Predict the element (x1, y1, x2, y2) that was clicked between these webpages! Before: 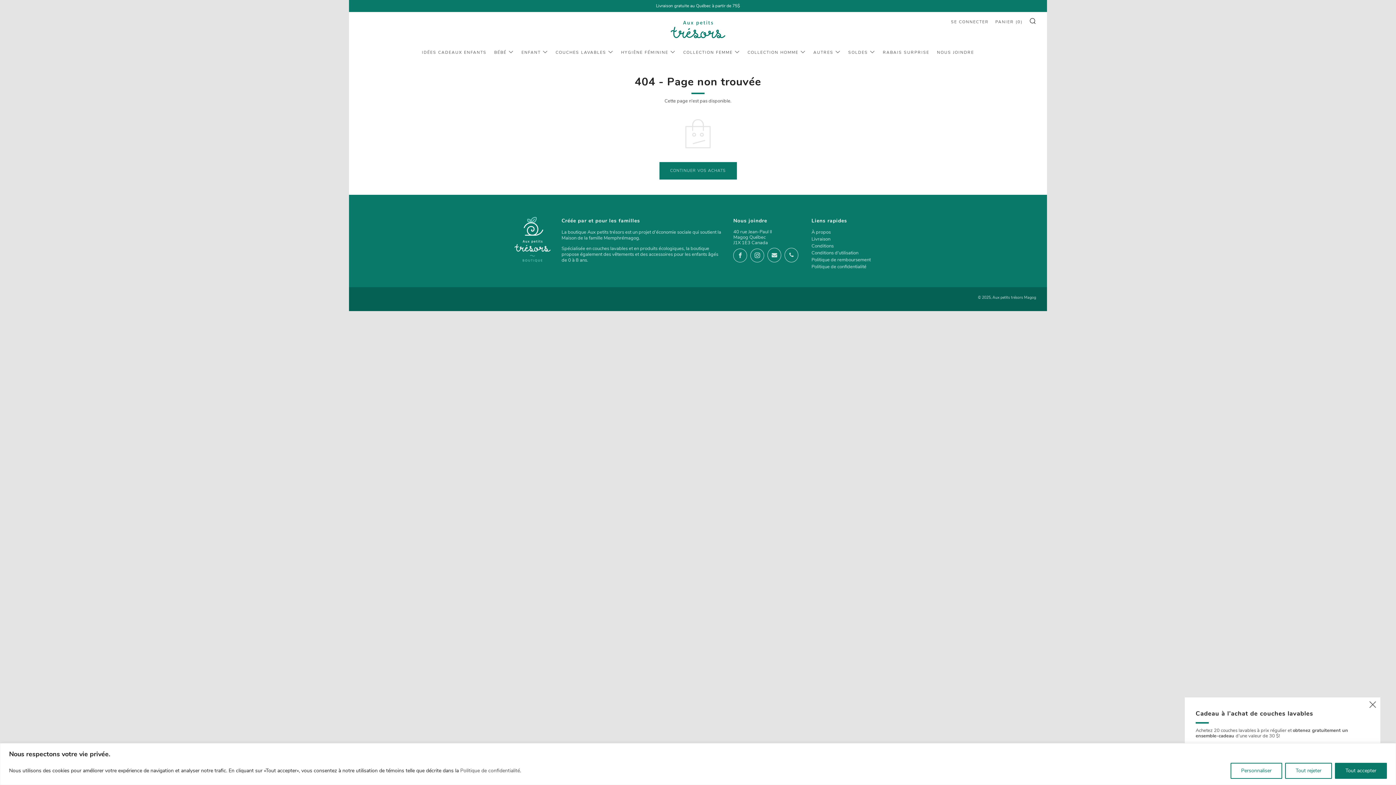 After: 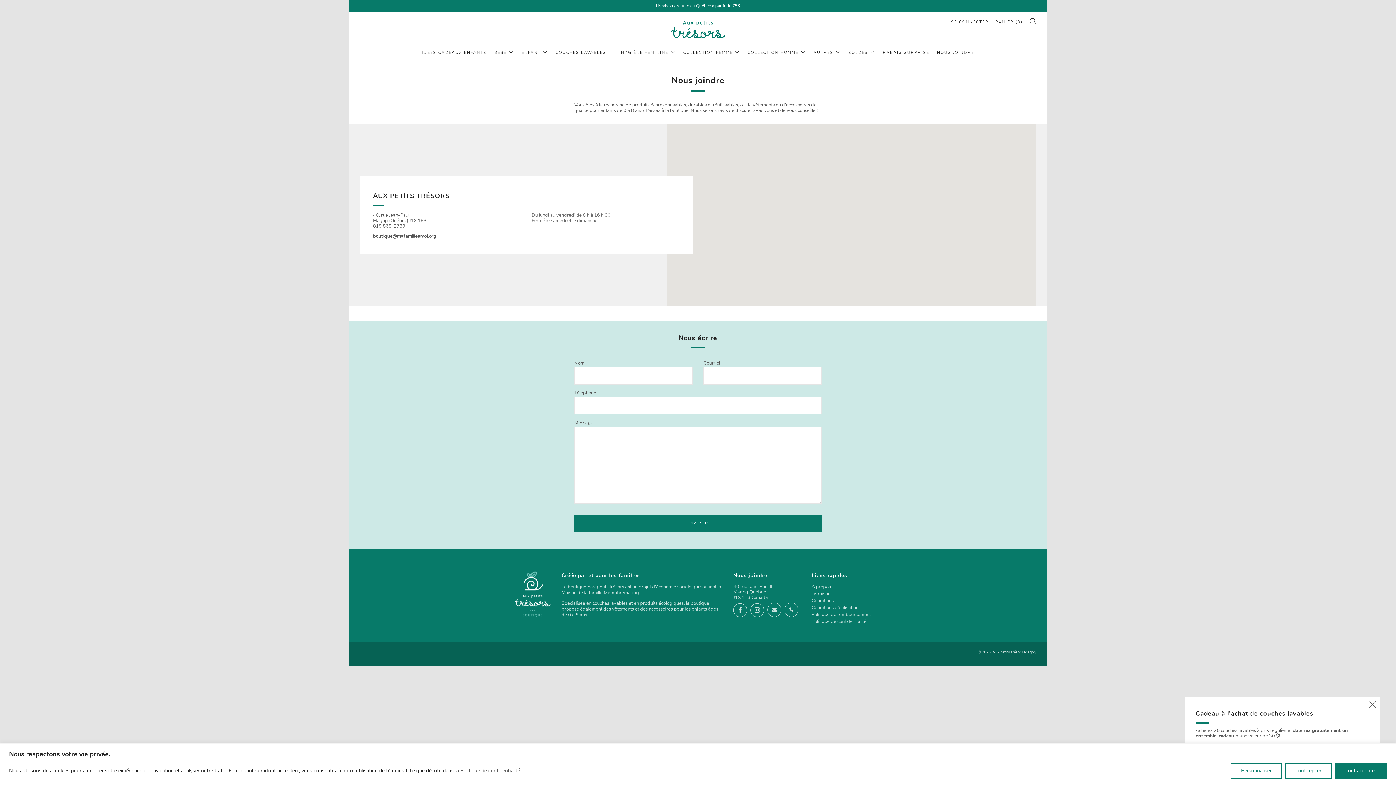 Action: label: NOUS JOINDRE bbox: (937, 47, 974, 58)